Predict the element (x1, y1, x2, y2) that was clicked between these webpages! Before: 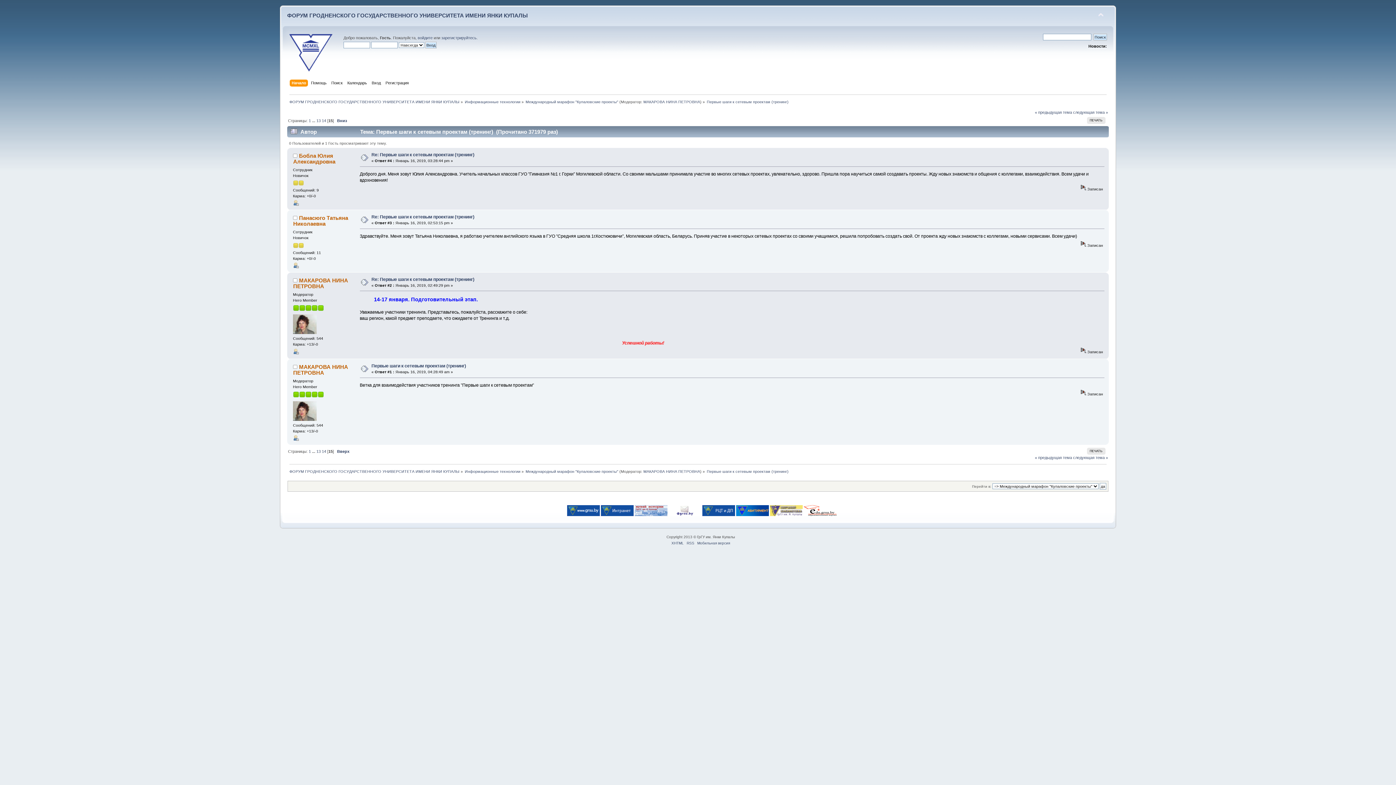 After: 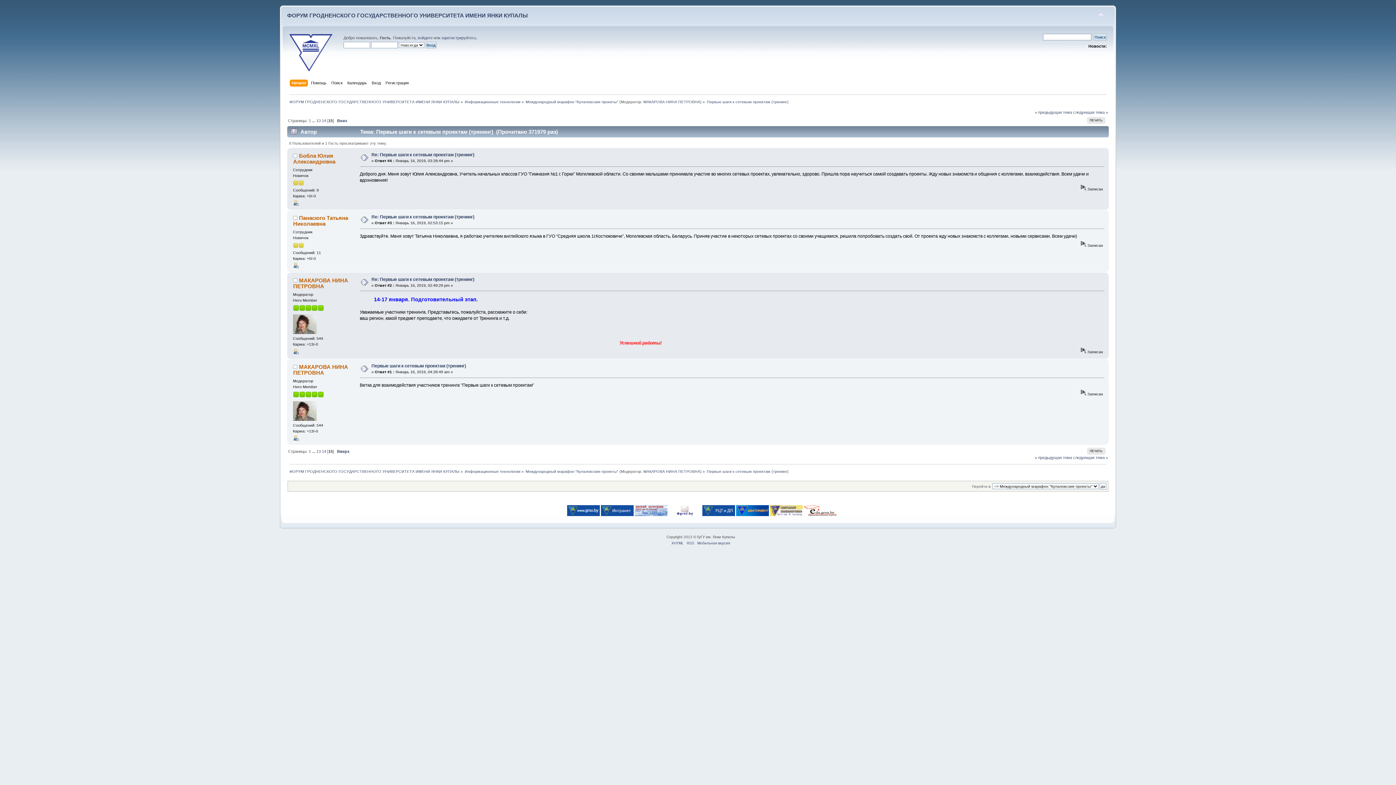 Action: bbox: (702, 512, 735, 517)